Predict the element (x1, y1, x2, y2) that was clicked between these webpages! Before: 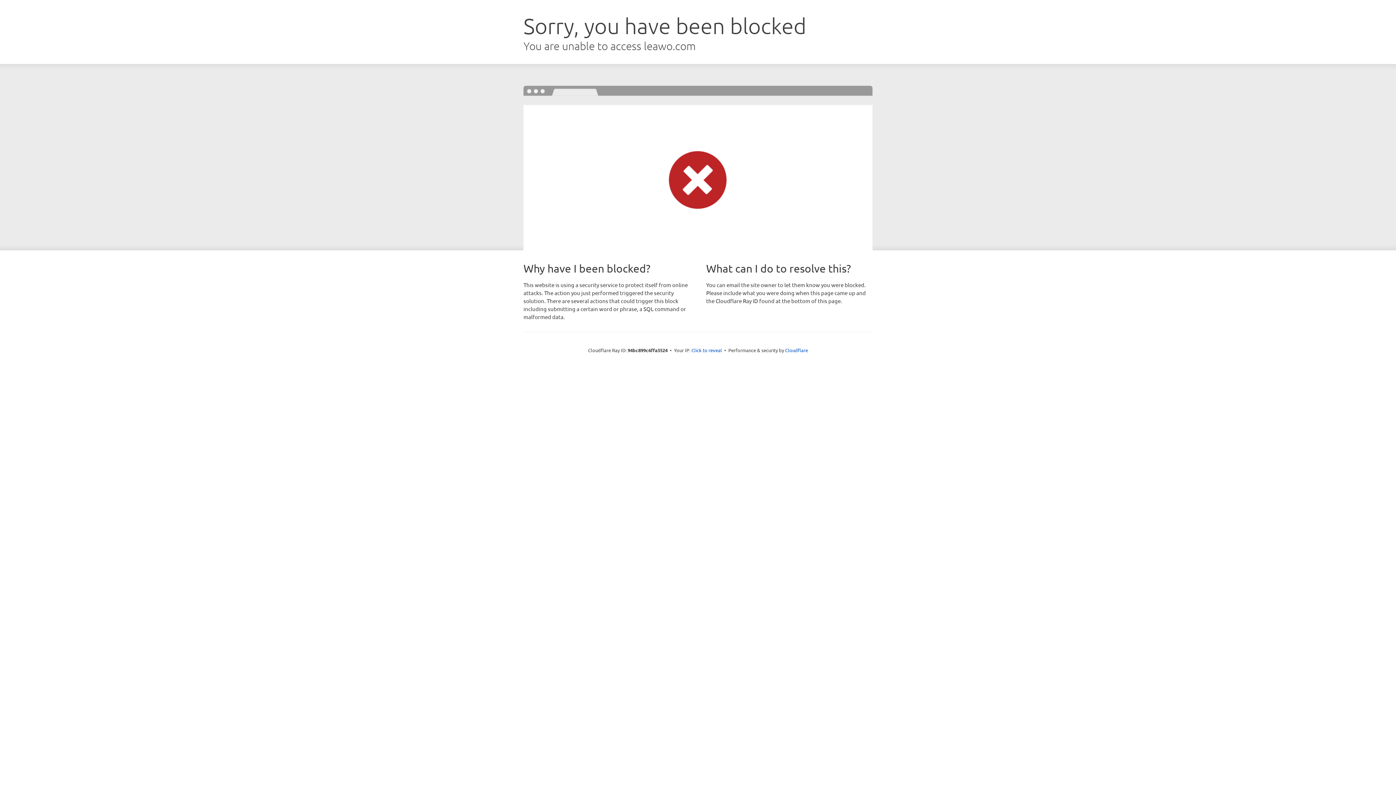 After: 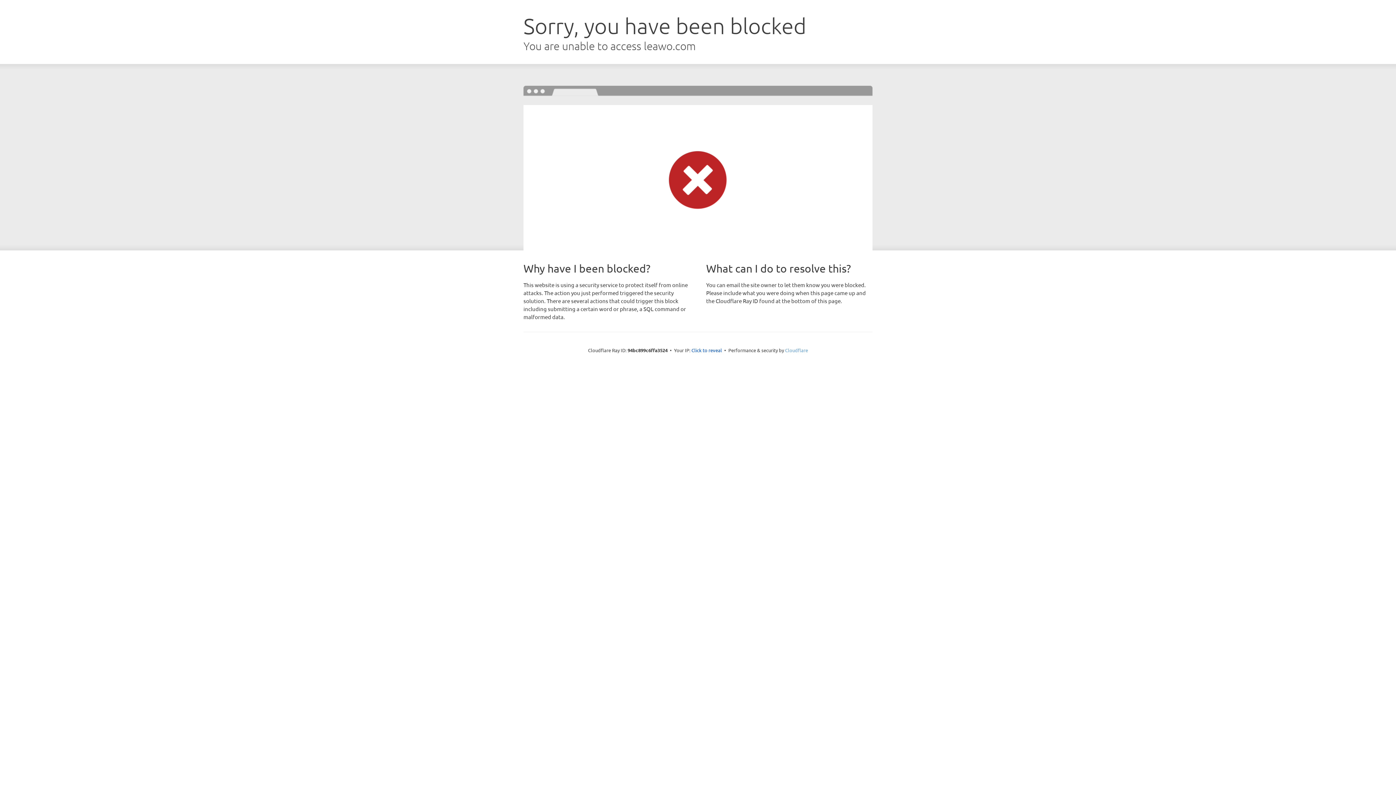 Action: label: Cloudflare bbox: (785, 347, 808, 353)